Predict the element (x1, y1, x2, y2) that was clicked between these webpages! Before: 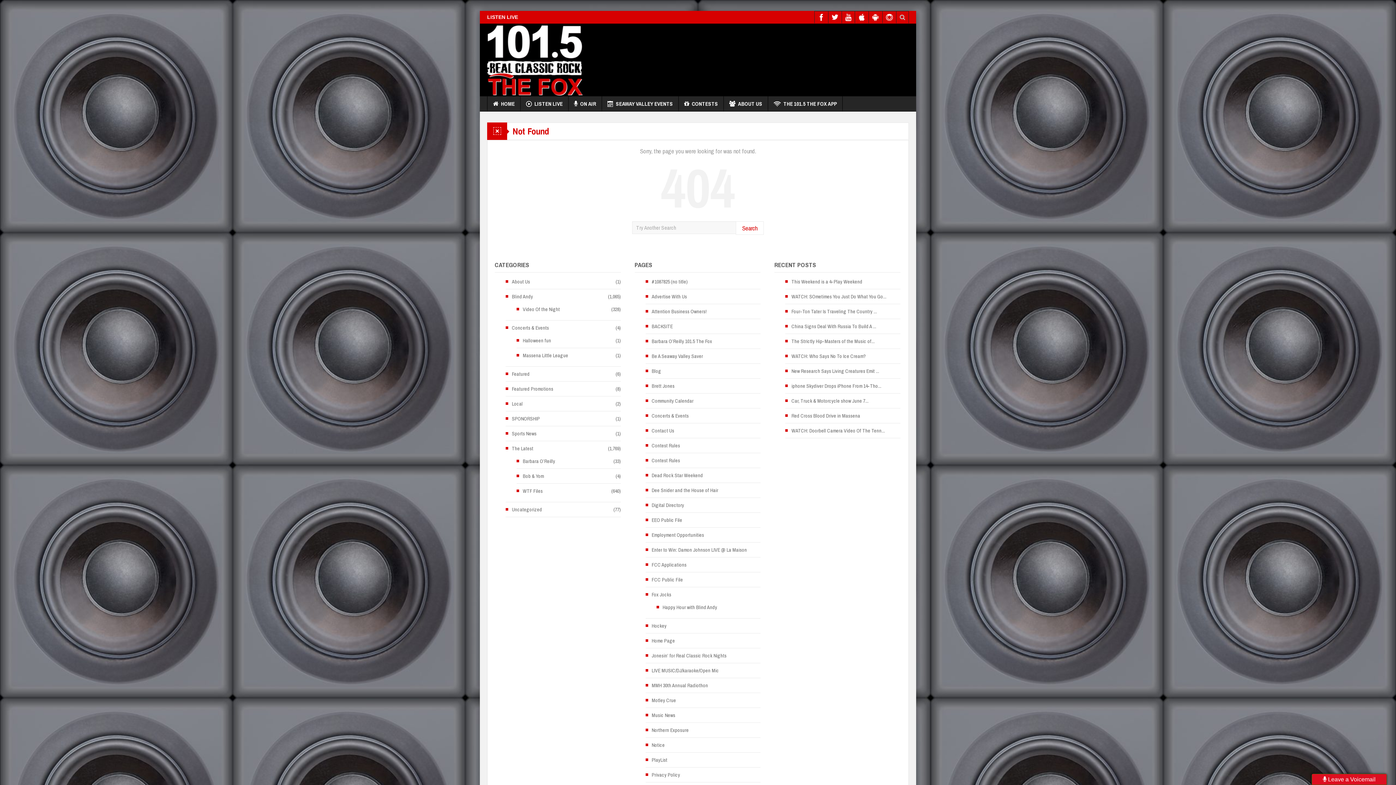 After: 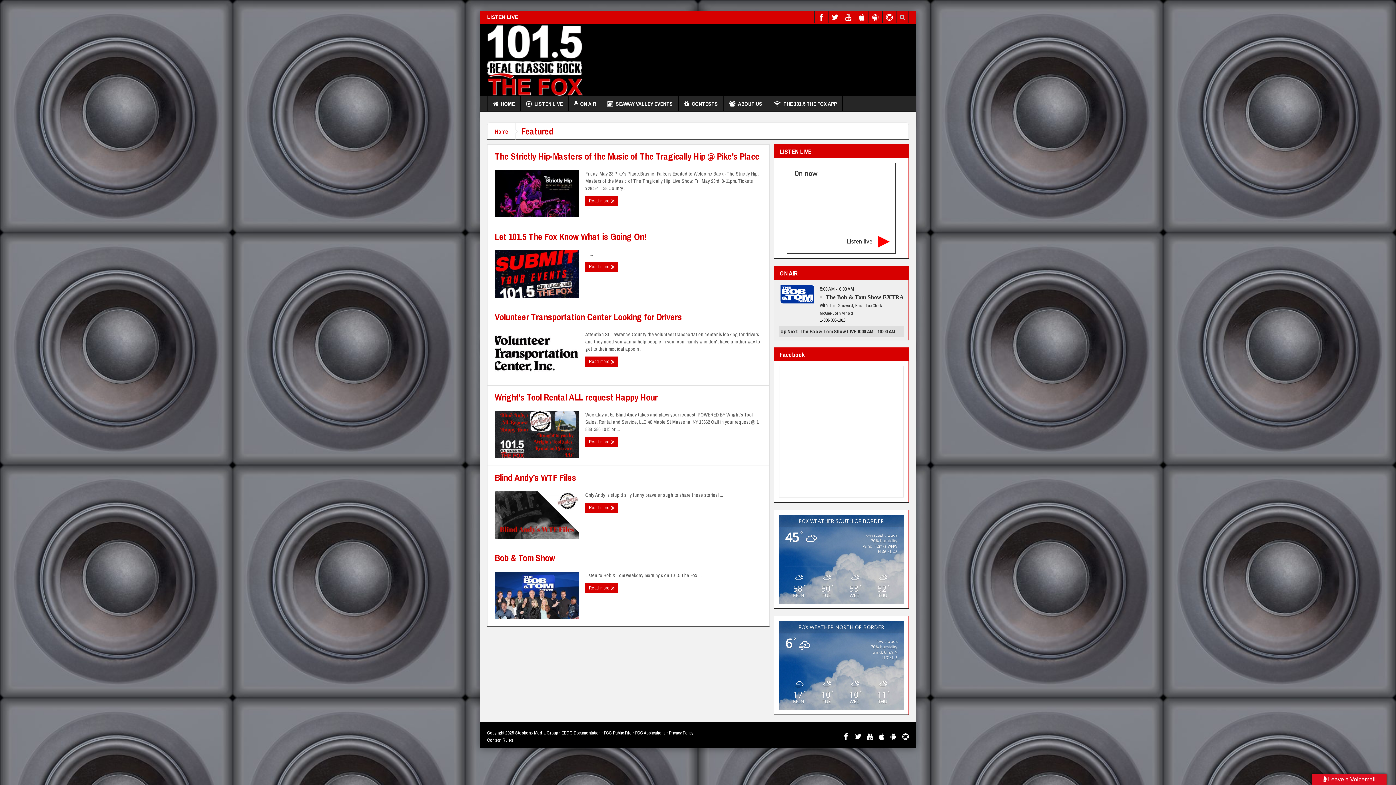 Action: label: Featured bbox: (505, 370, 529, 377)